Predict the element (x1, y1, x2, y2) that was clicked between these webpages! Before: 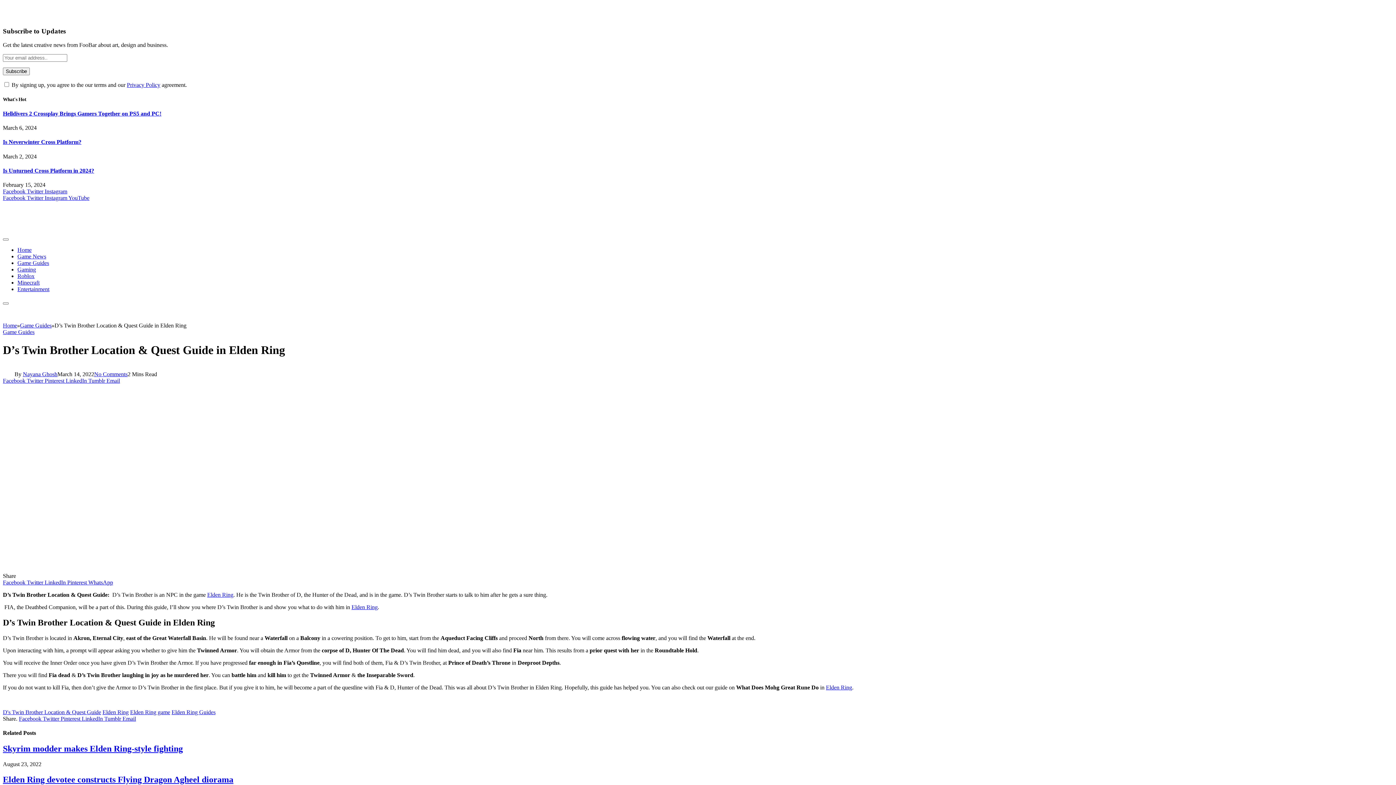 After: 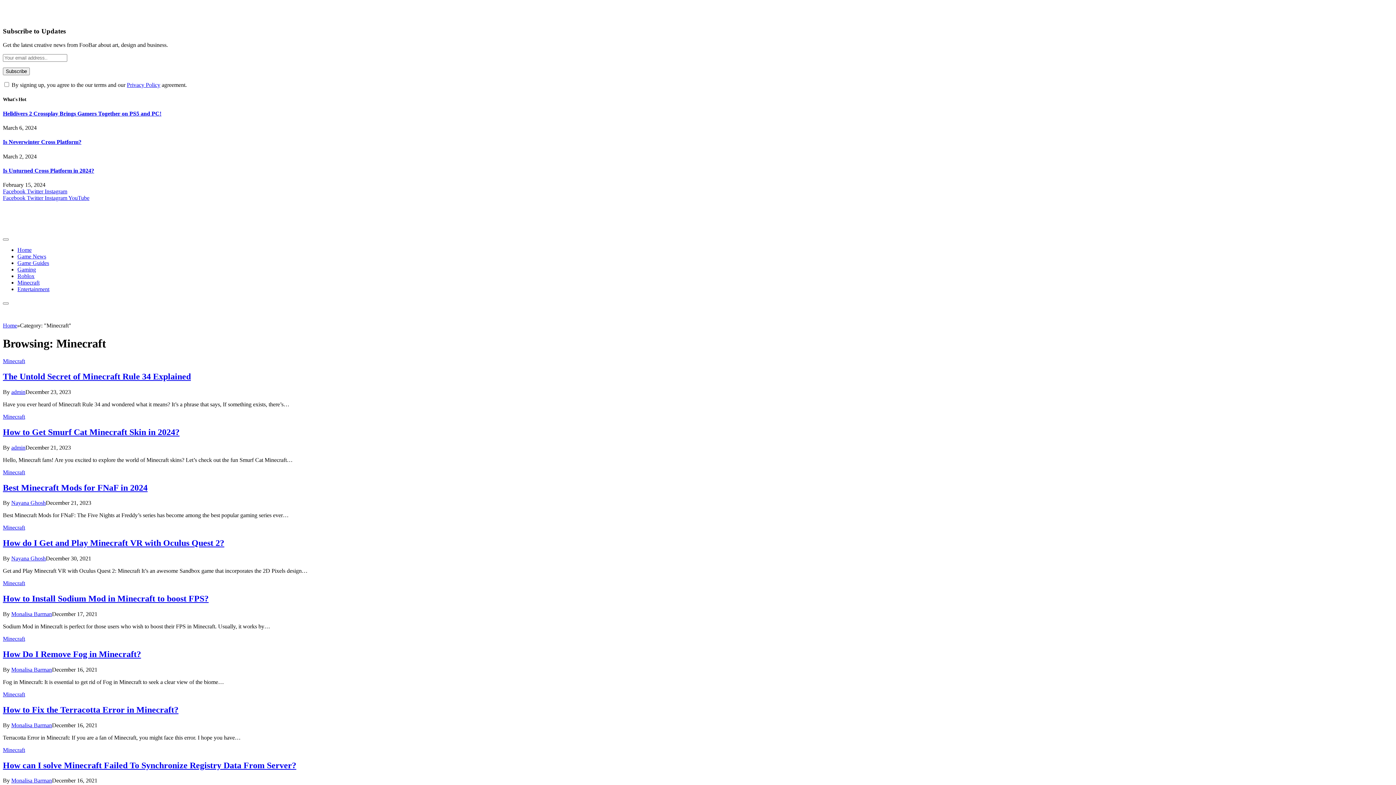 Action: label: Minecraft bbox: (17, 279, 39, 285)